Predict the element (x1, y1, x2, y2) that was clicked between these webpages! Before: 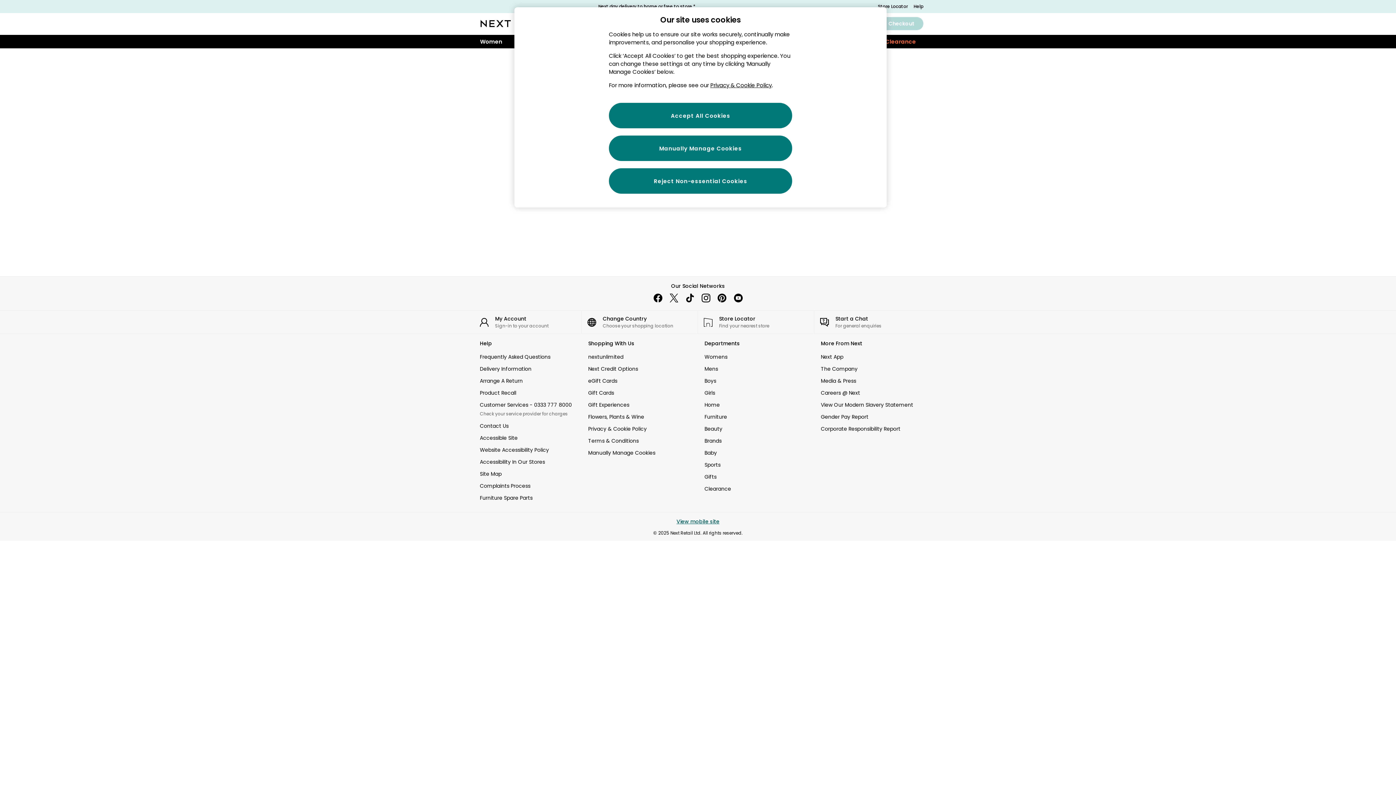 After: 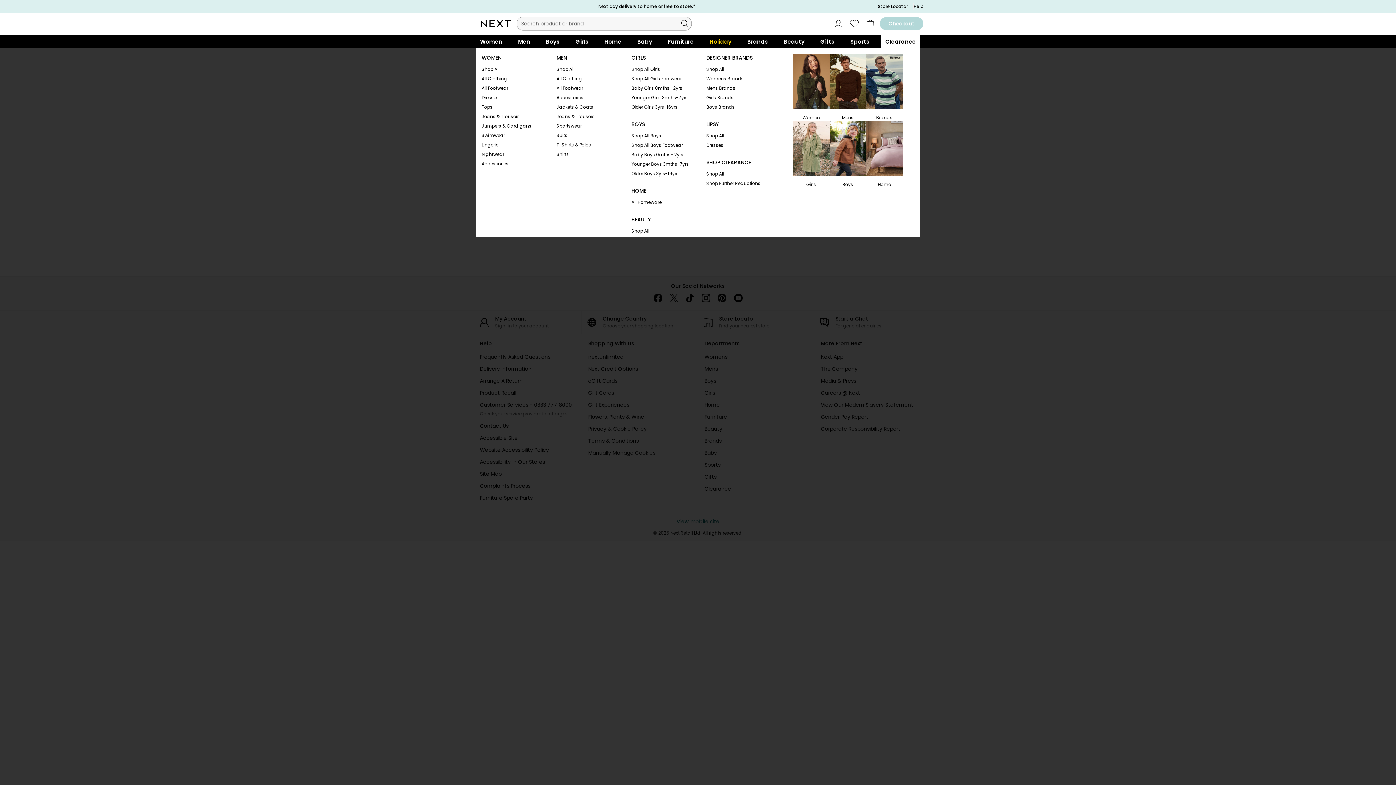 Action: bbox: (881, 34, 920, 48) label: Clearance